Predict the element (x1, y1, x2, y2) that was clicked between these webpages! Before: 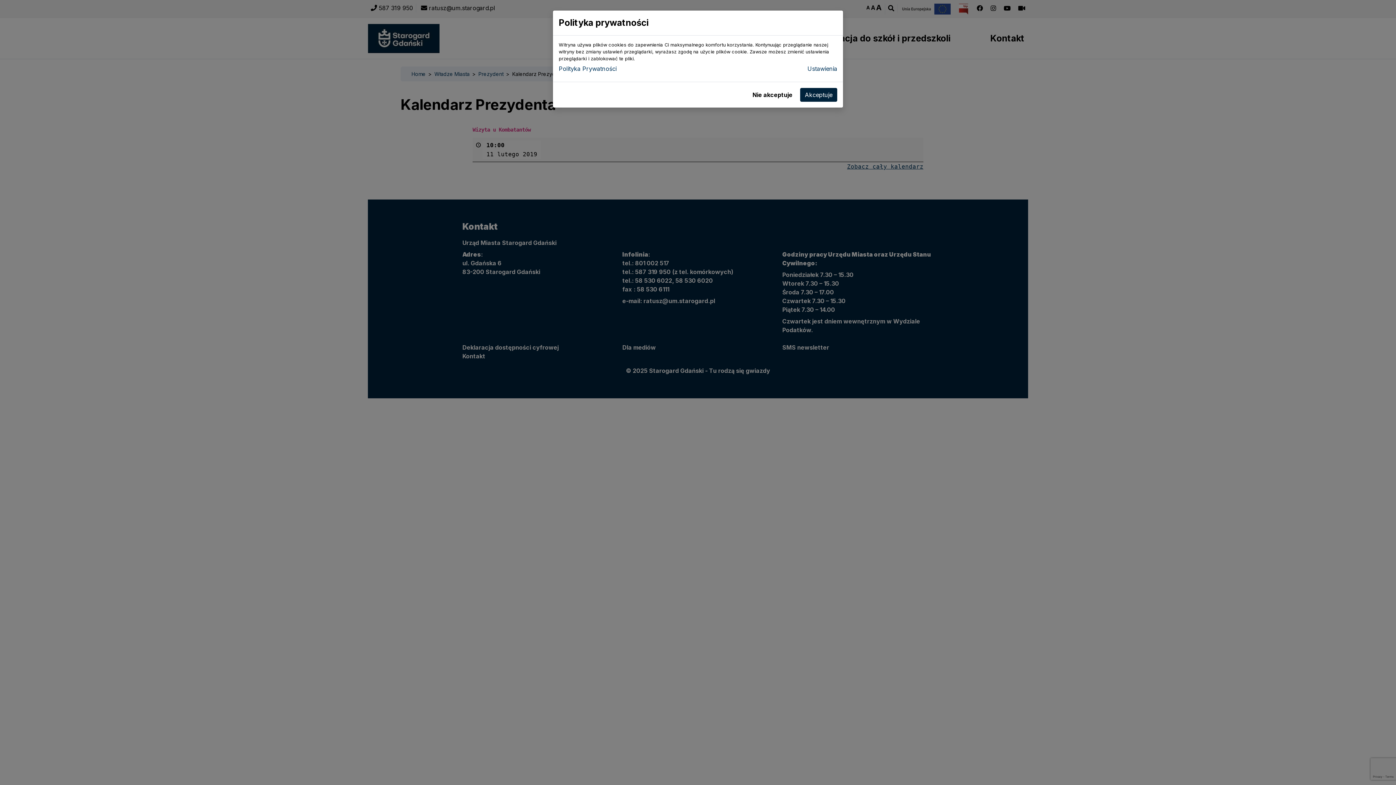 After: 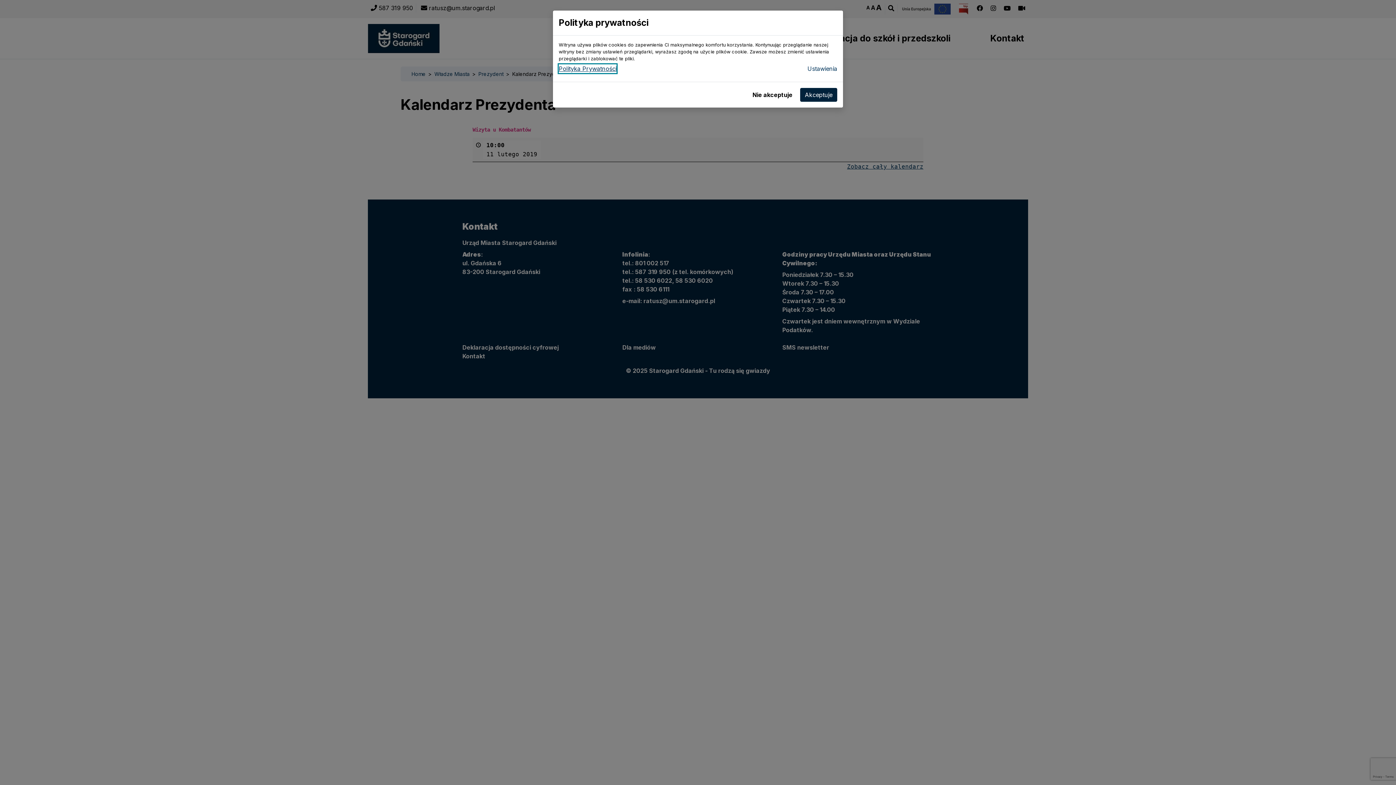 Action: bbox: (558, 64, 616, 73) label: Polityka Prywatności